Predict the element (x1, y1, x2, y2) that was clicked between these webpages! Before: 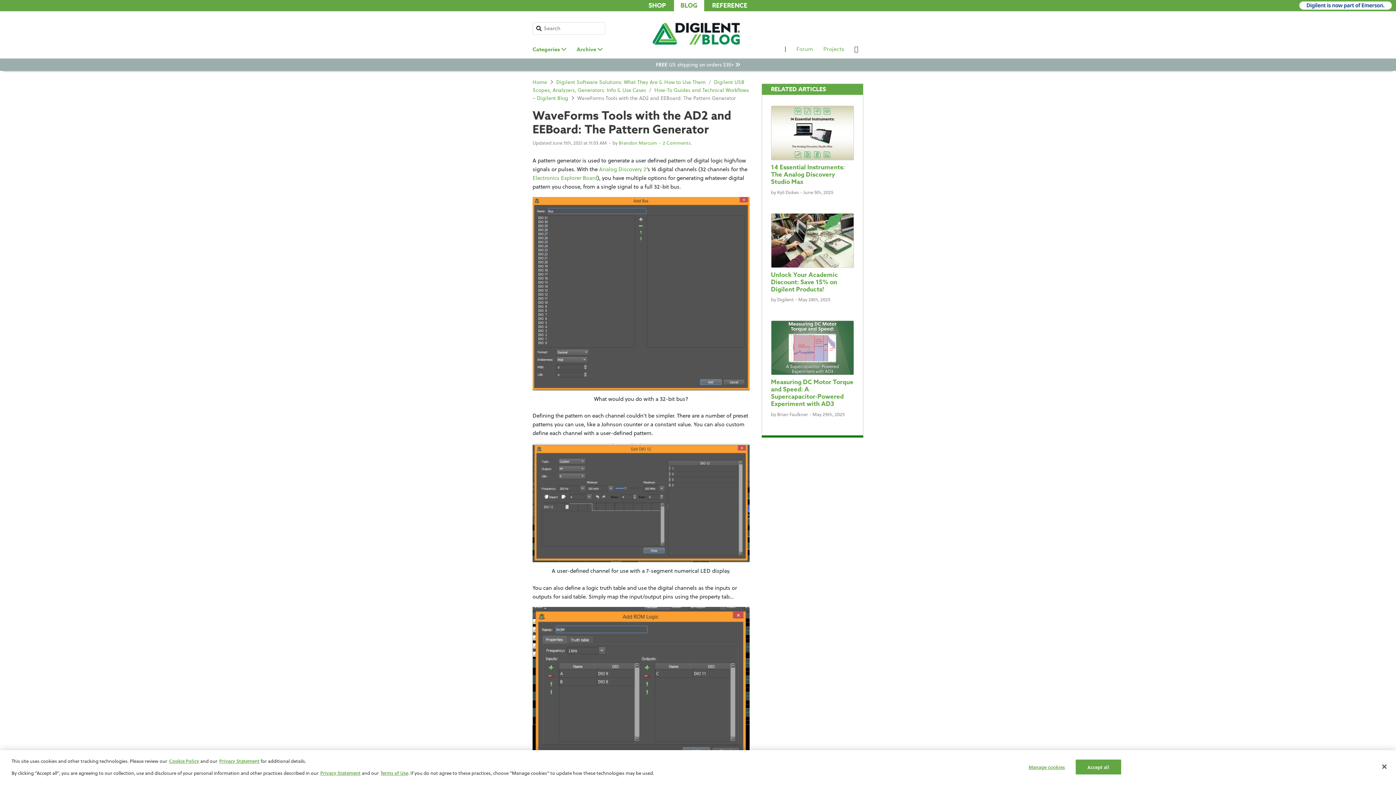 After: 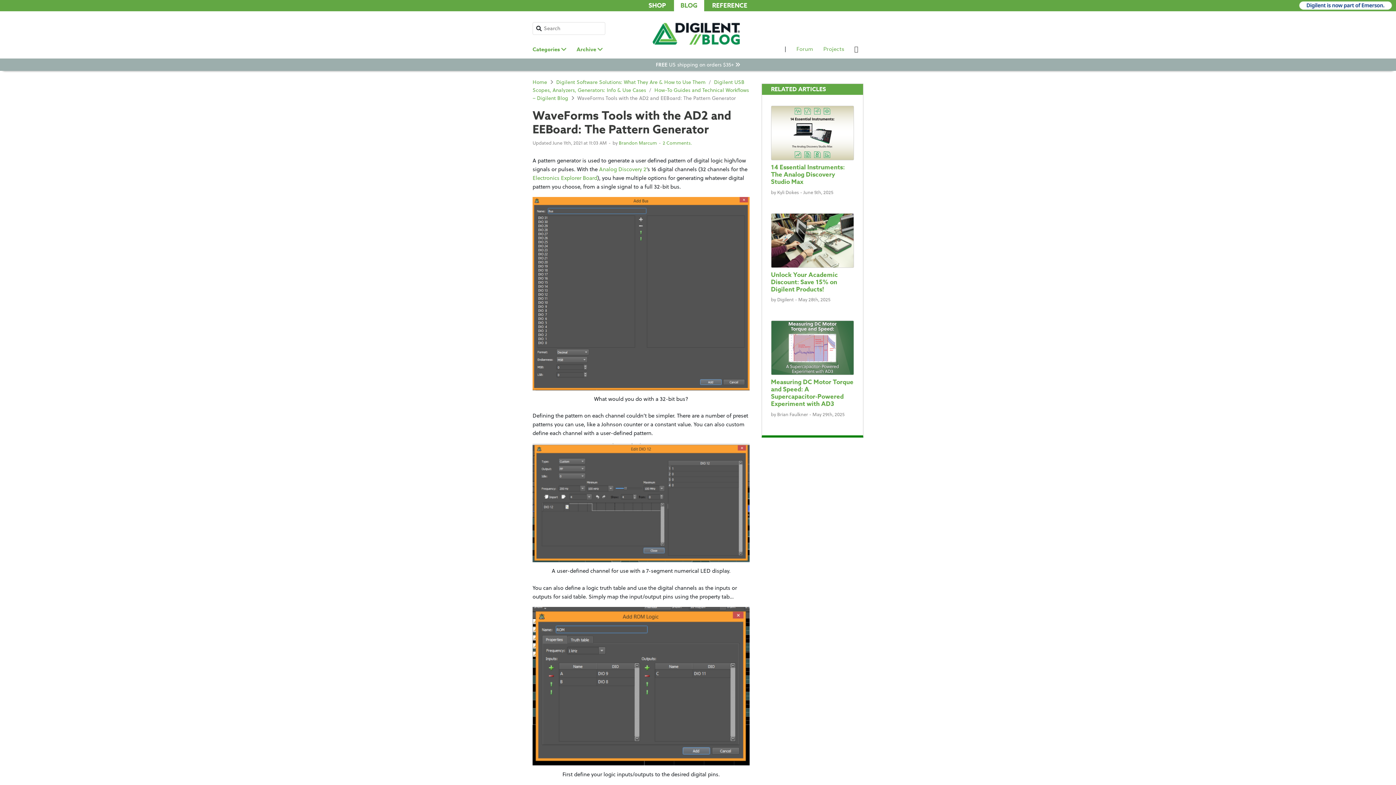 Action: bbox: (1075, 760, 1121, 774) label: Accept all